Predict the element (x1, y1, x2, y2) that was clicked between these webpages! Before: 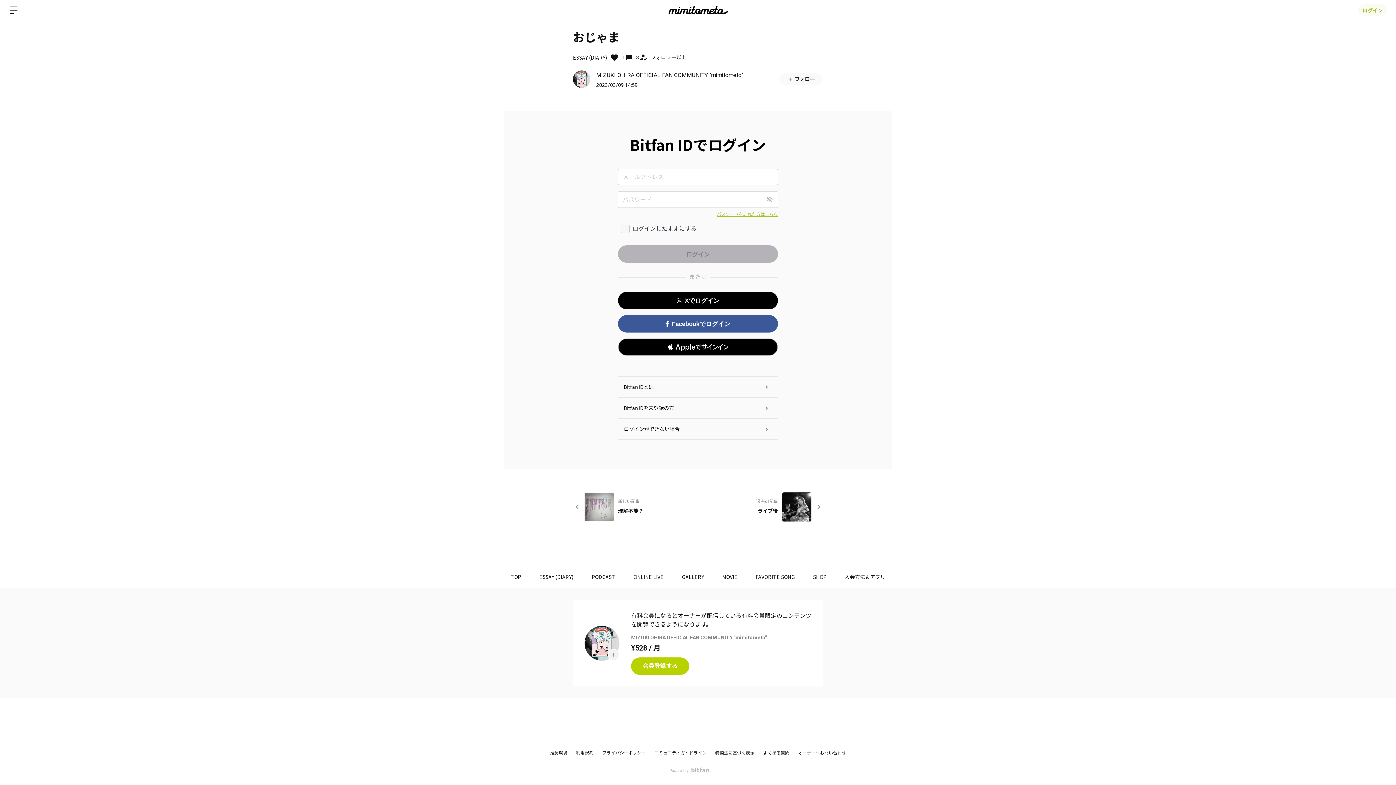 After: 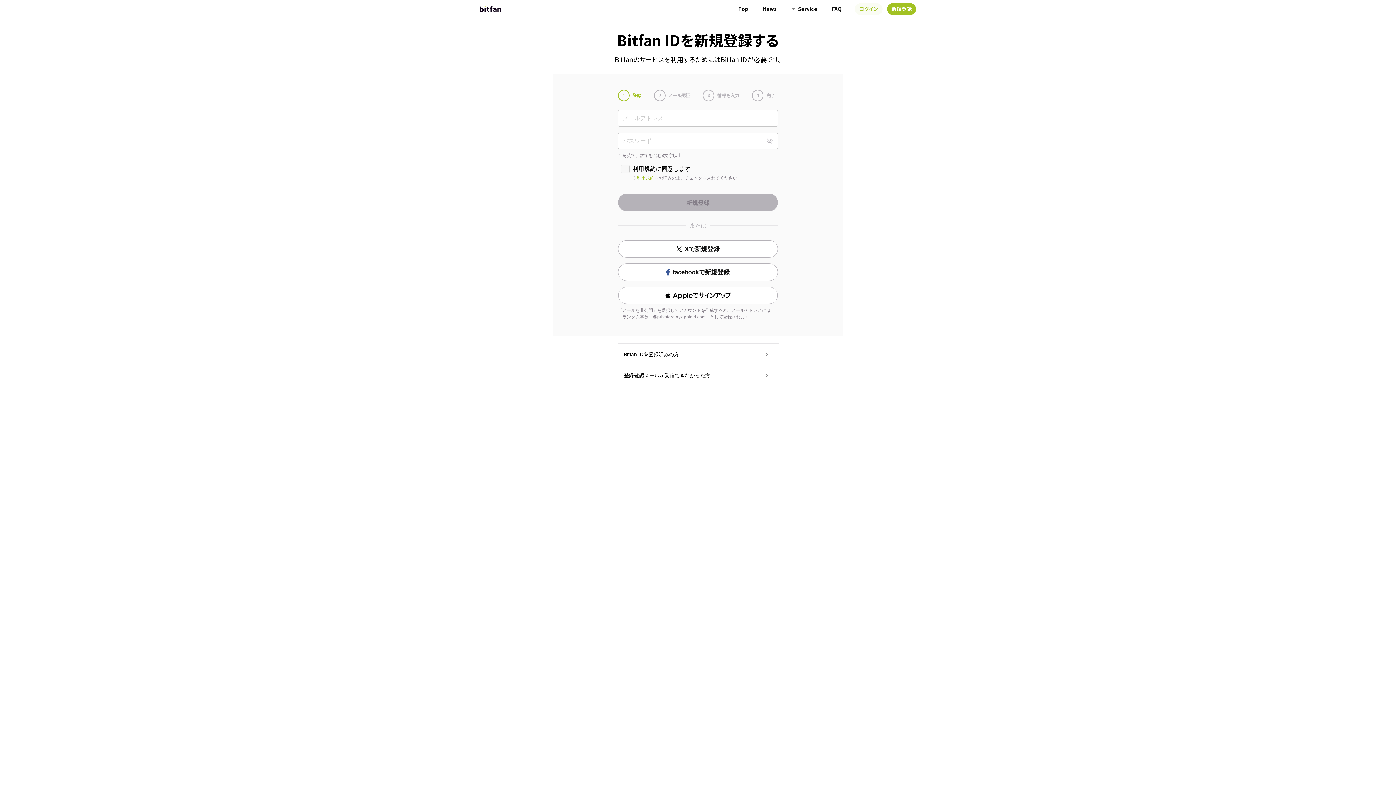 Action: label: Bitfan IDを未登録の方 bbox: (618, 398, 778, 418)